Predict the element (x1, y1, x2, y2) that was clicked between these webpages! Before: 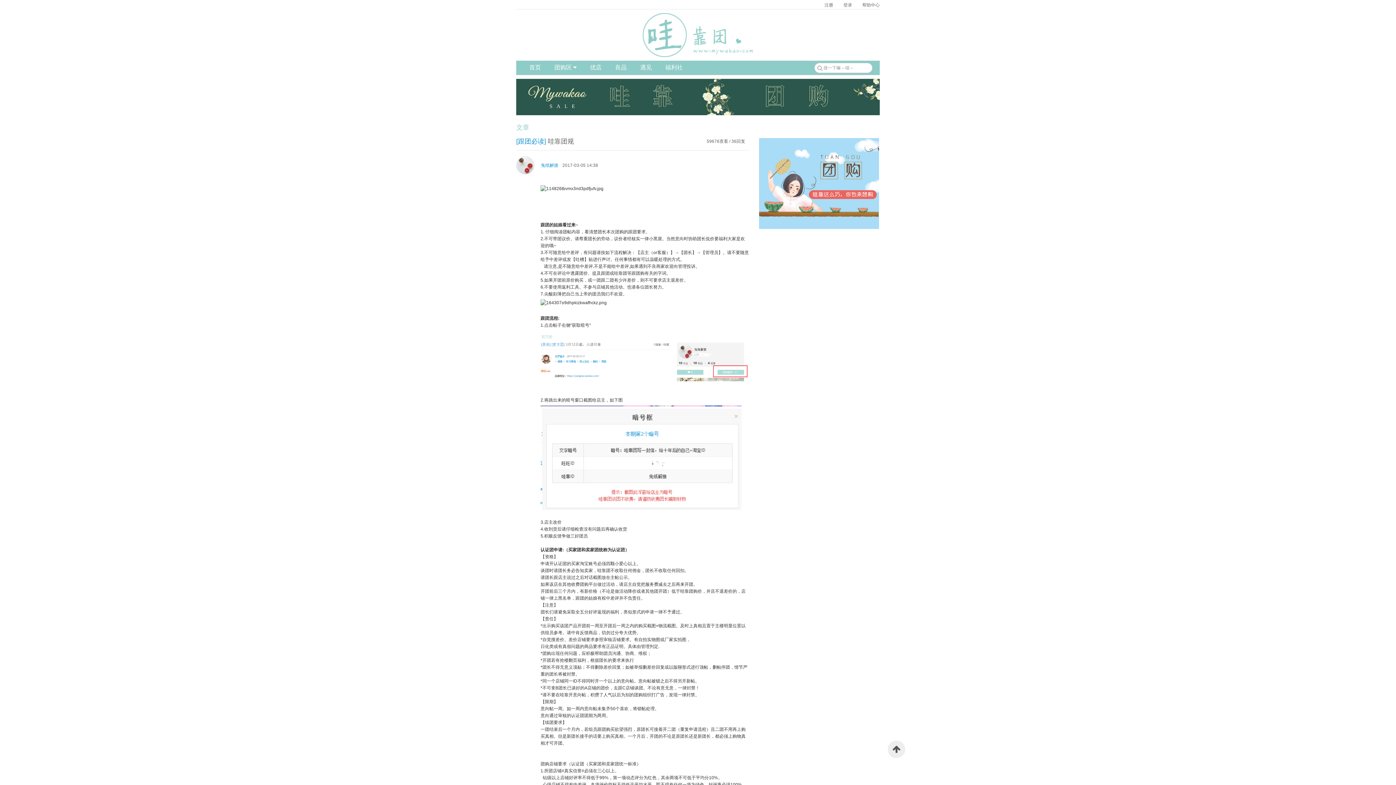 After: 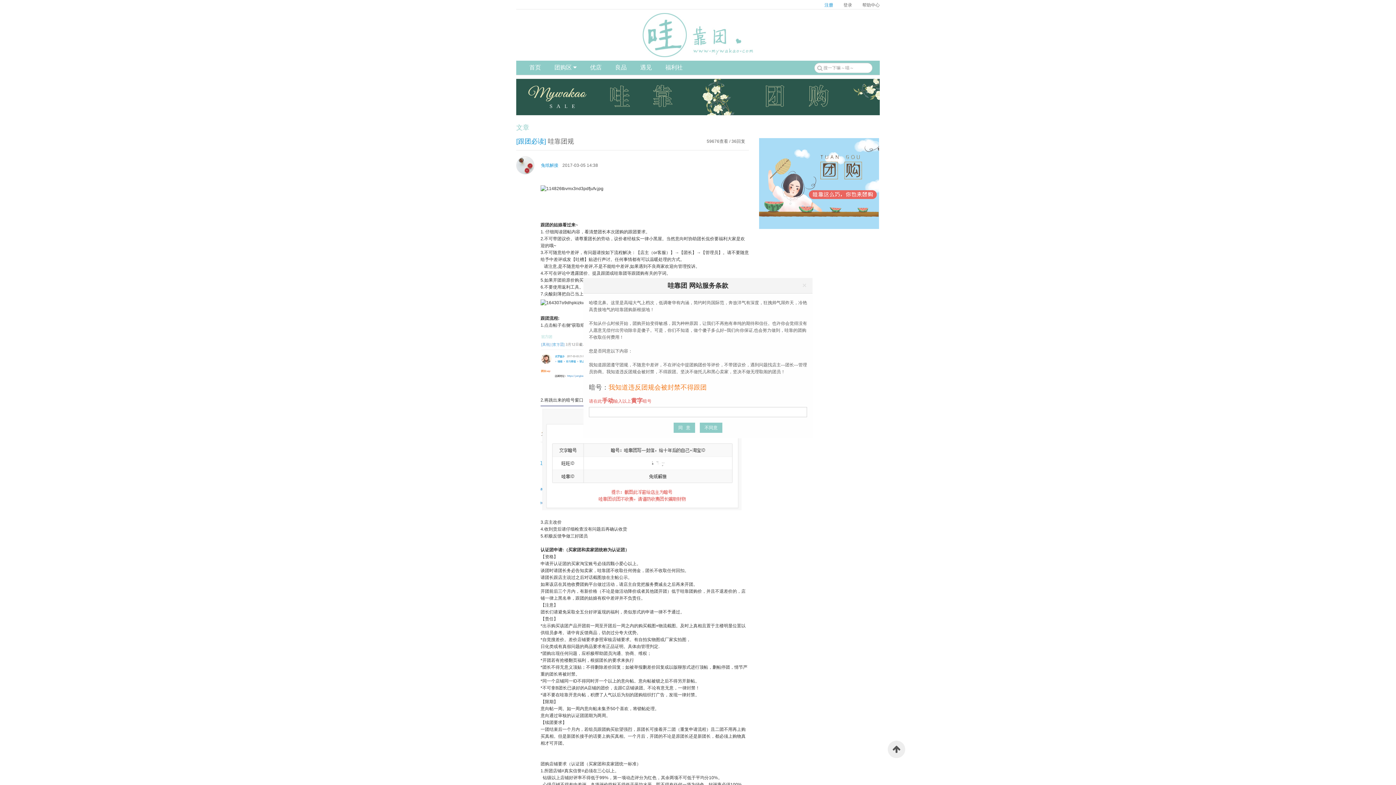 Action: label: 注册 bbox: (824, 2, 833, 7)